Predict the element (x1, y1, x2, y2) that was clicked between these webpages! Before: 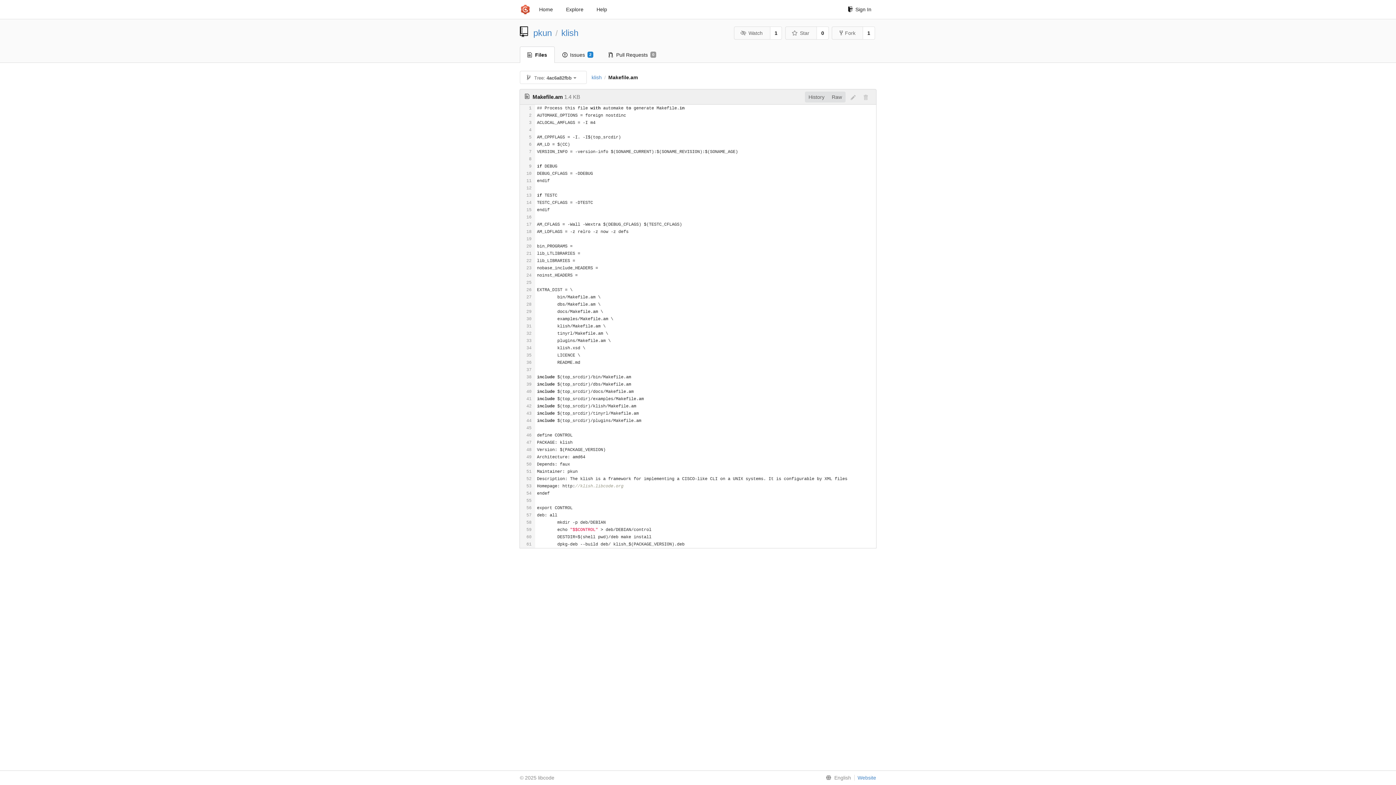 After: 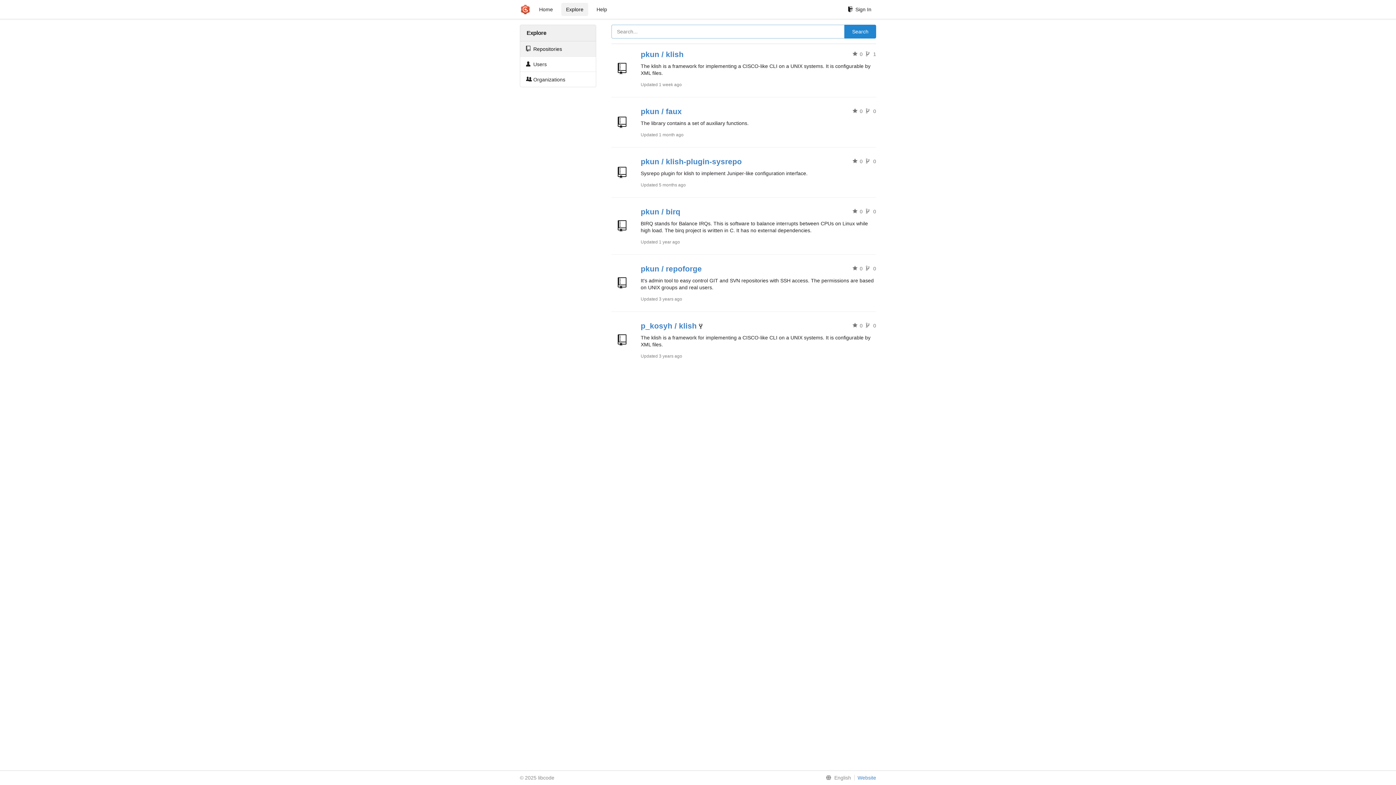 Action: bbox: (520, 0, 530, 18)